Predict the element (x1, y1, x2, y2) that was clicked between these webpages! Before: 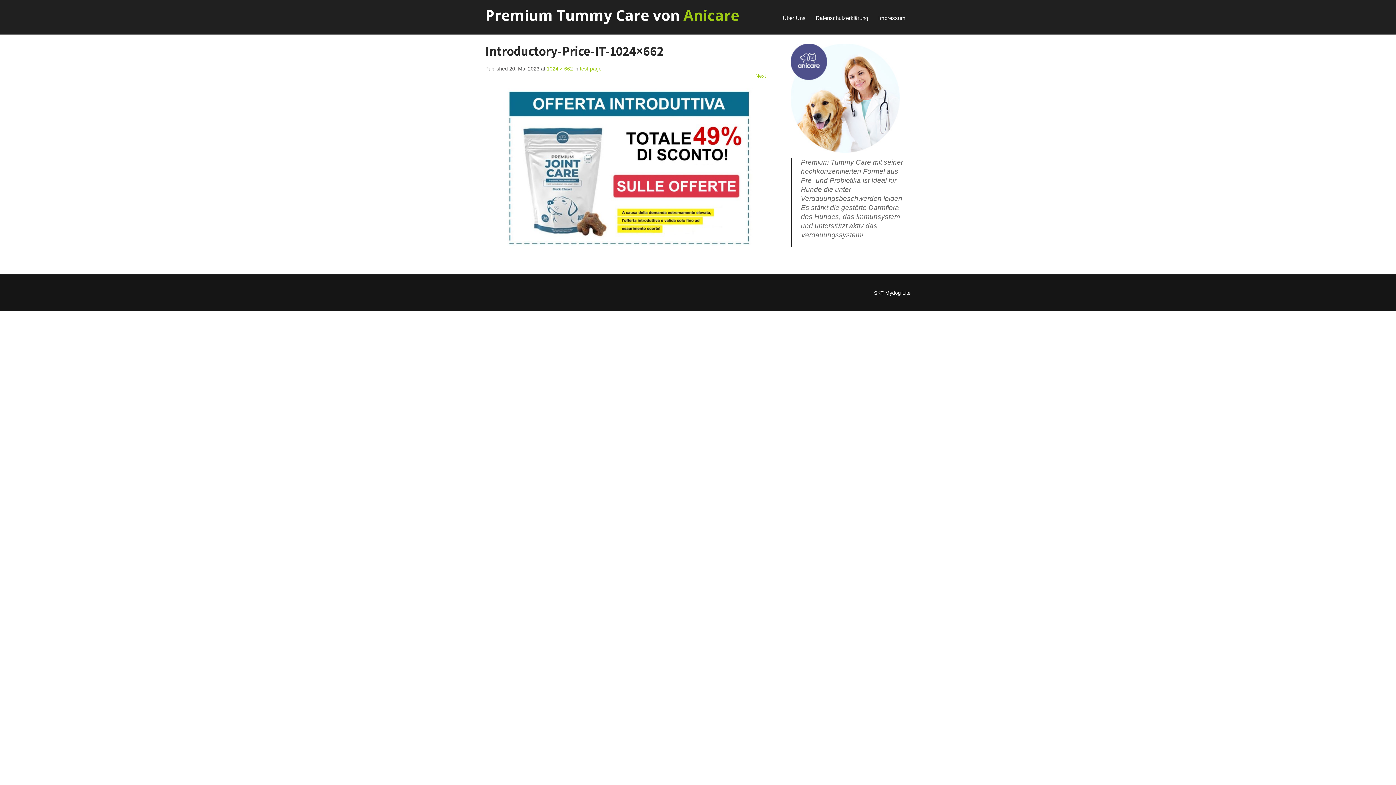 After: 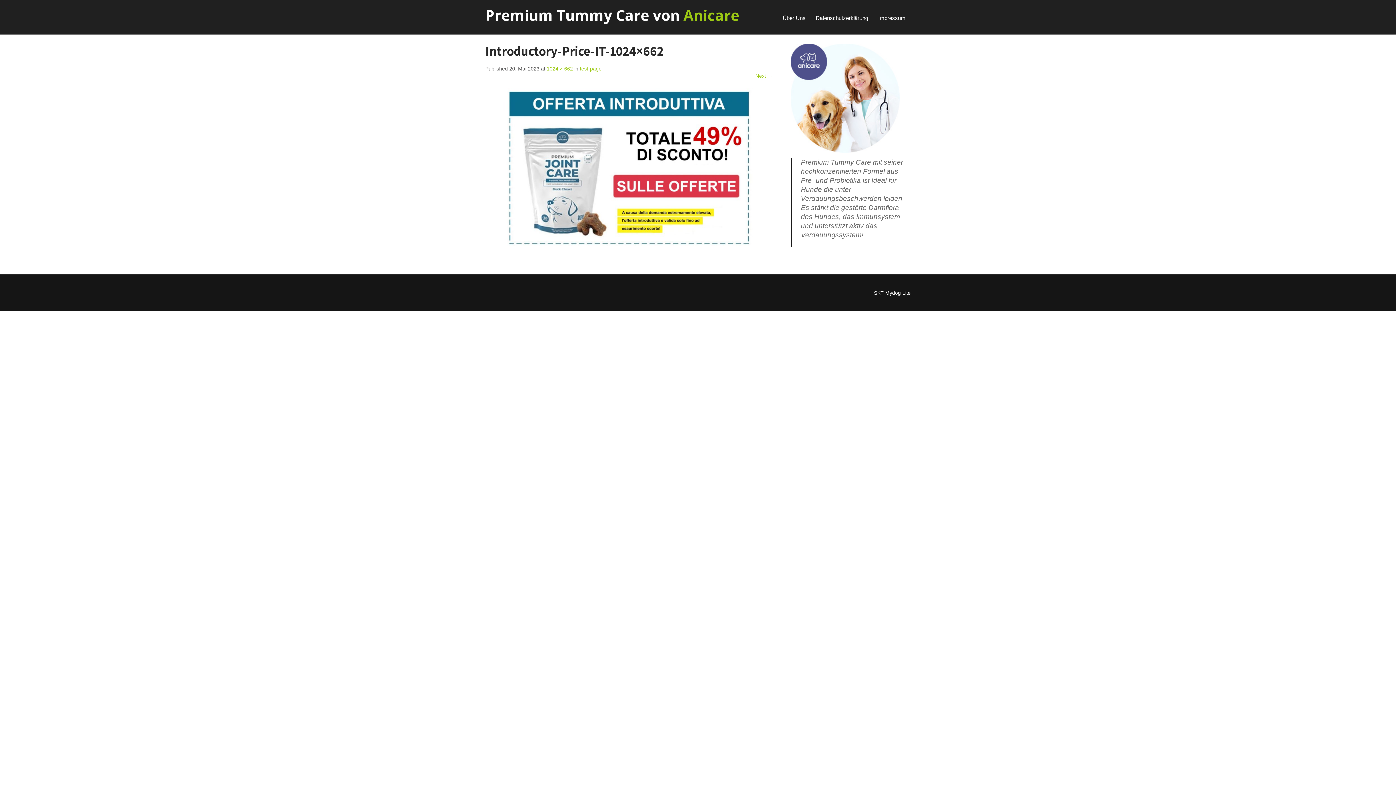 Action: bbox: (485, 169, 772, 174)